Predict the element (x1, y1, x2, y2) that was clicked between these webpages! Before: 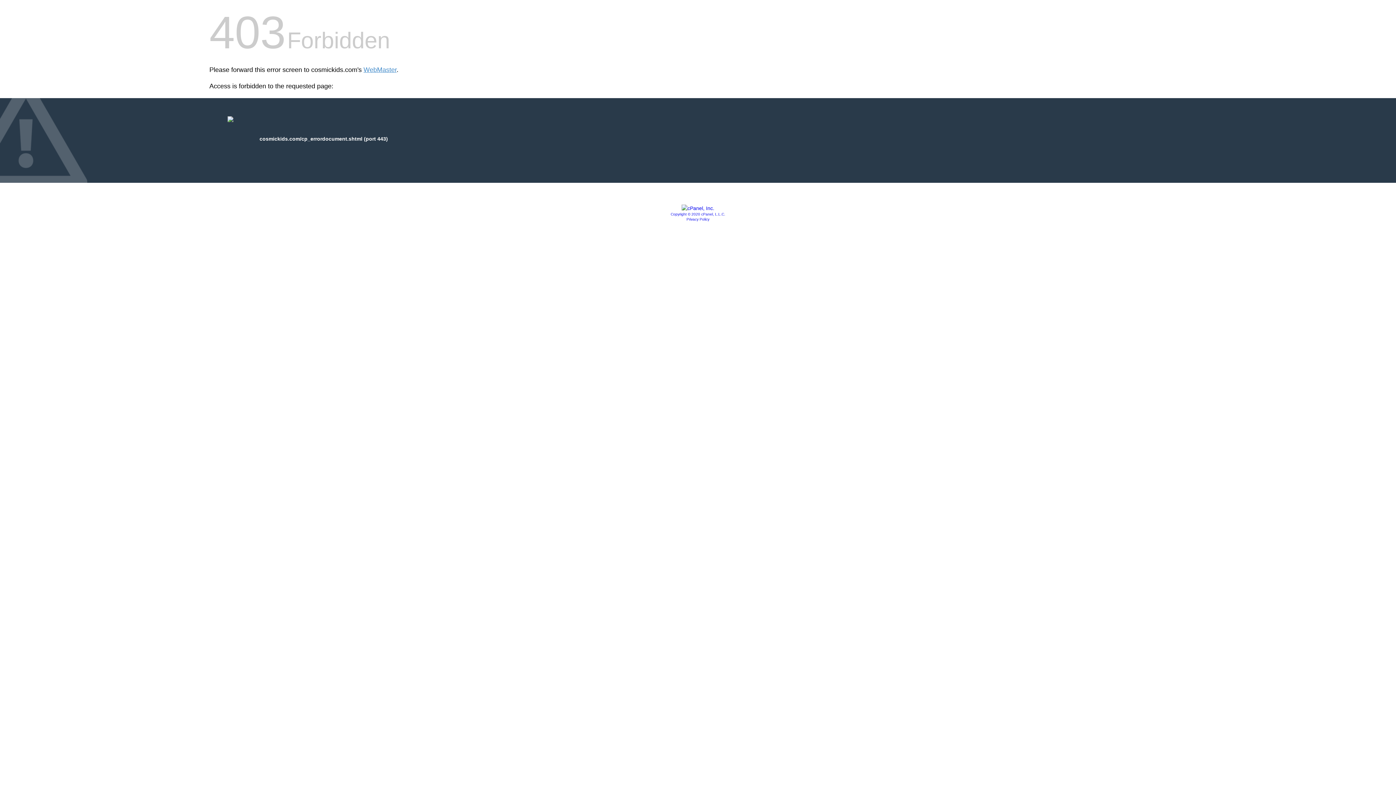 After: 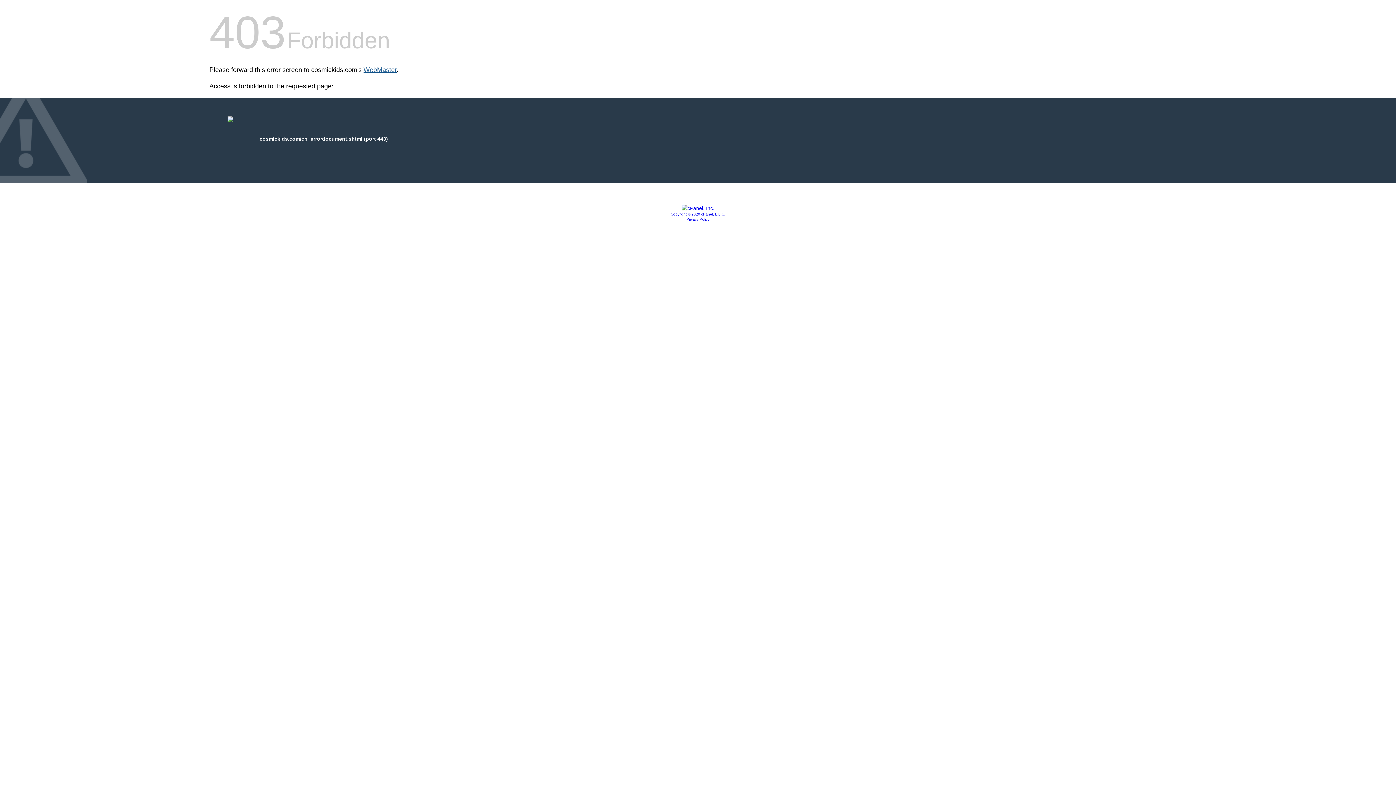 Action: label: WebMaster bbox: (363, 66, 396, 73)